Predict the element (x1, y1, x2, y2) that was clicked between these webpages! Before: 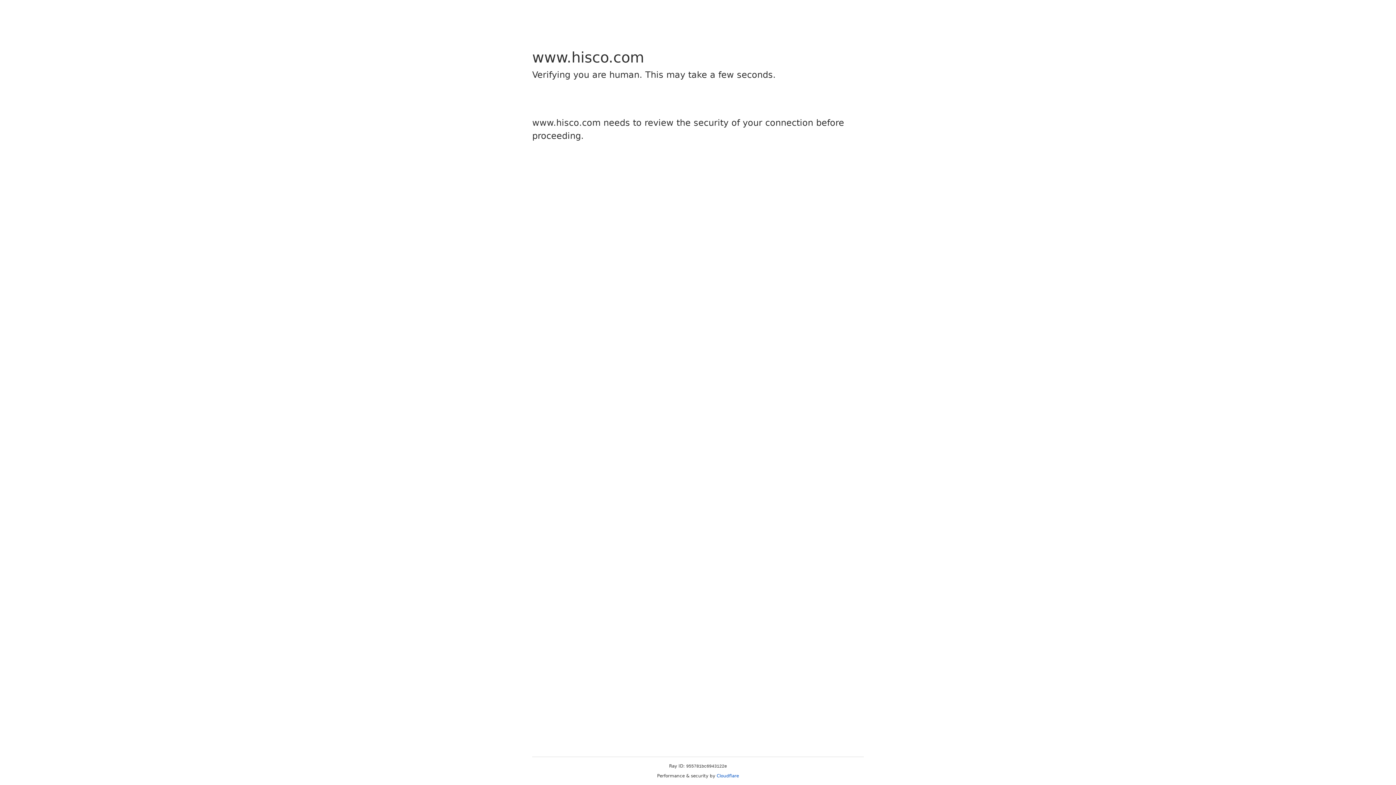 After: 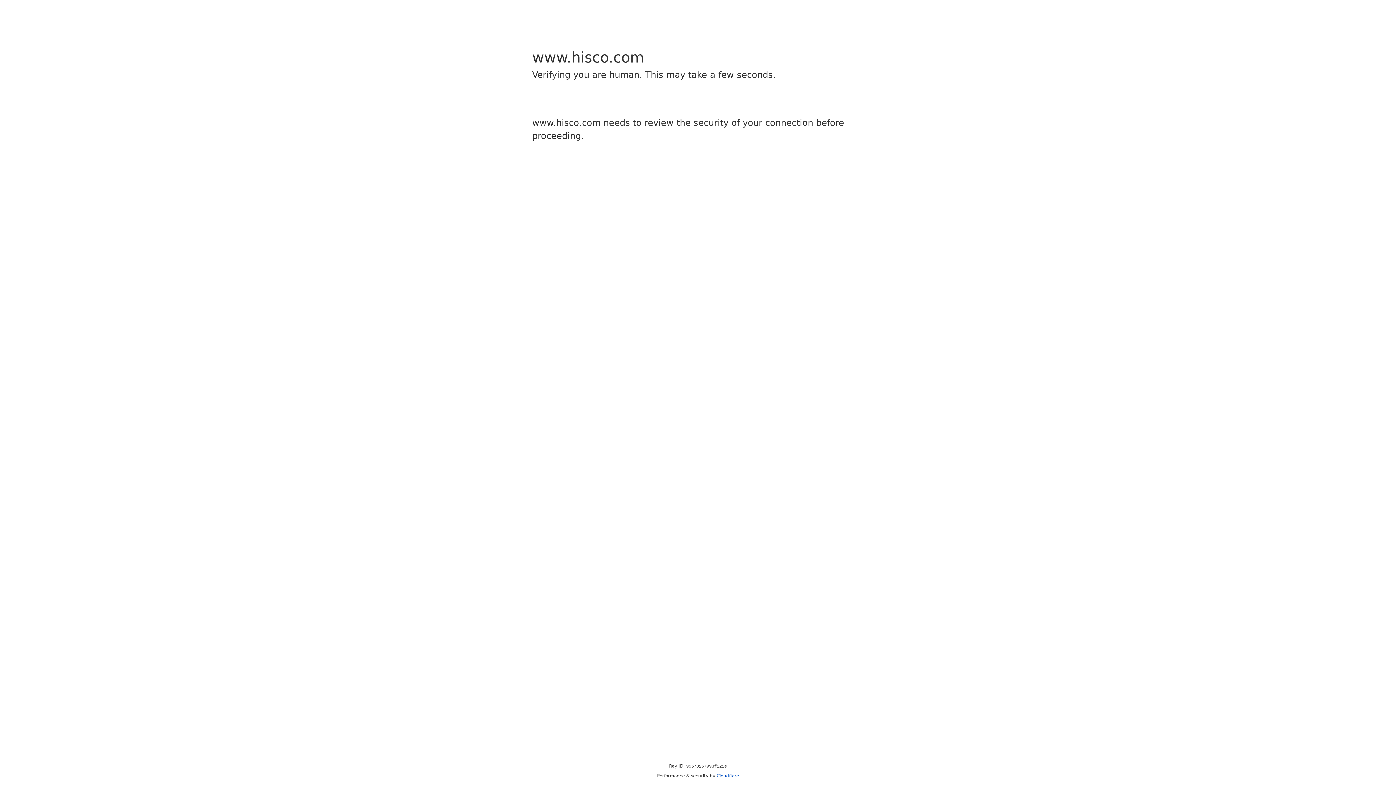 Action: label: Cloudflare bbox: (716, 773, 739, 778)